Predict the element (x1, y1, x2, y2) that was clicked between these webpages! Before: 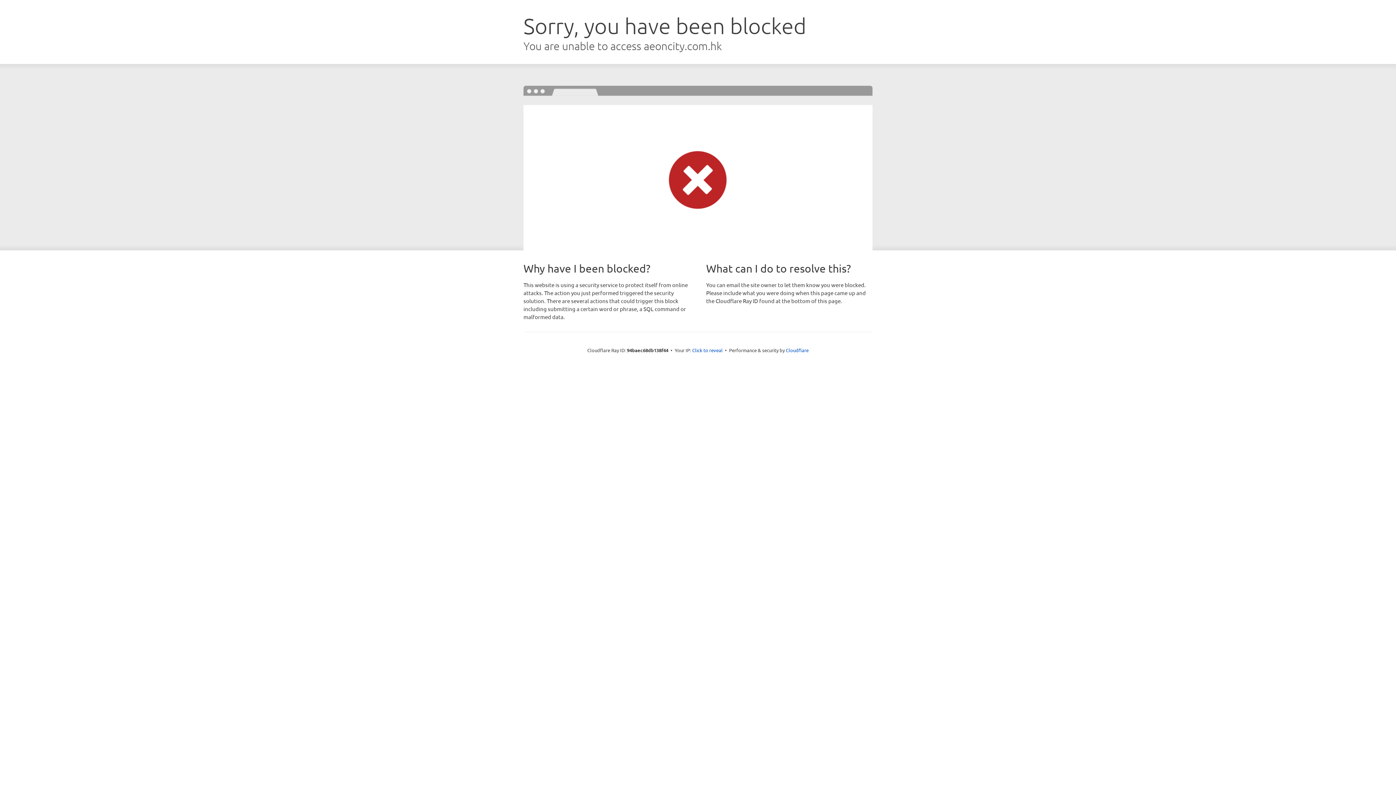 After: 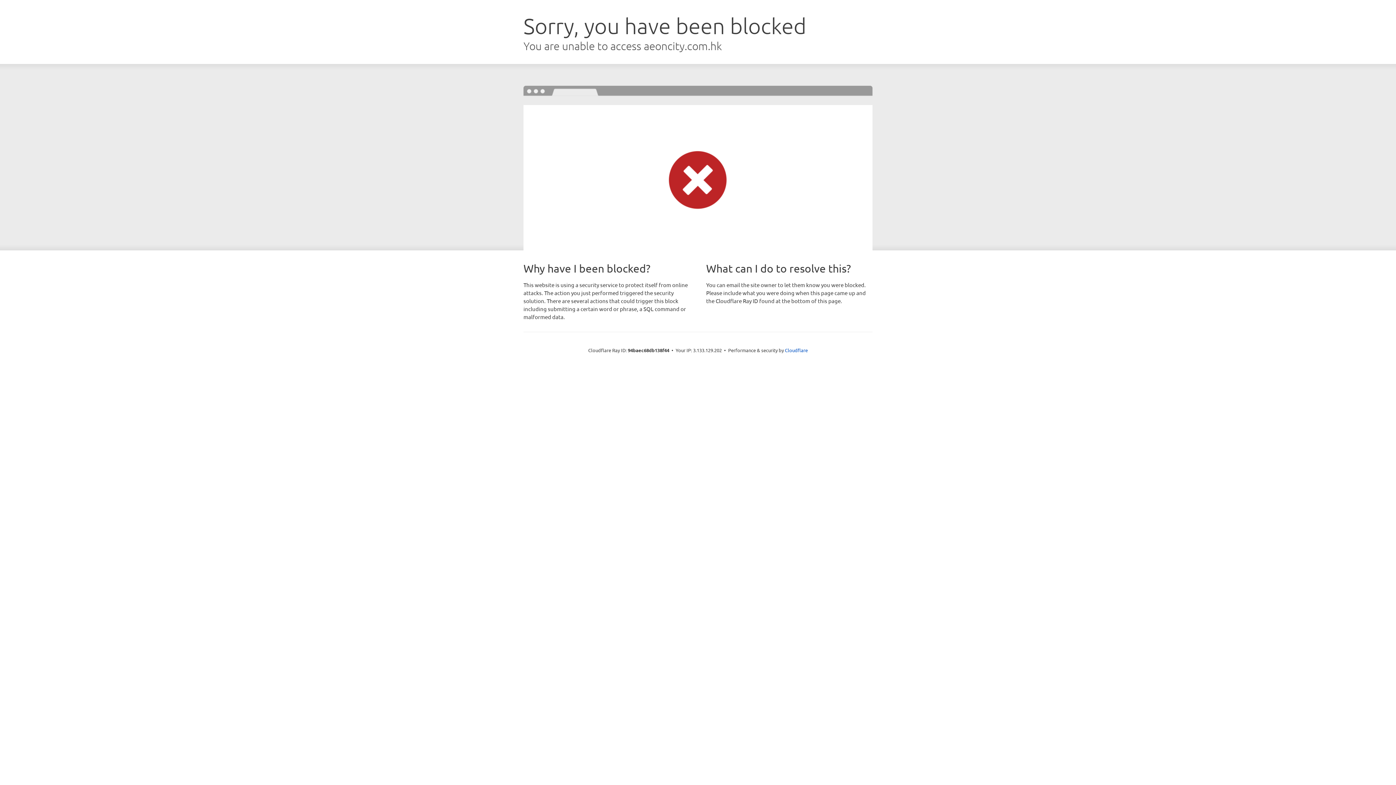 Action: bbox: (692, 346, 722, 353) label: Click to reveal